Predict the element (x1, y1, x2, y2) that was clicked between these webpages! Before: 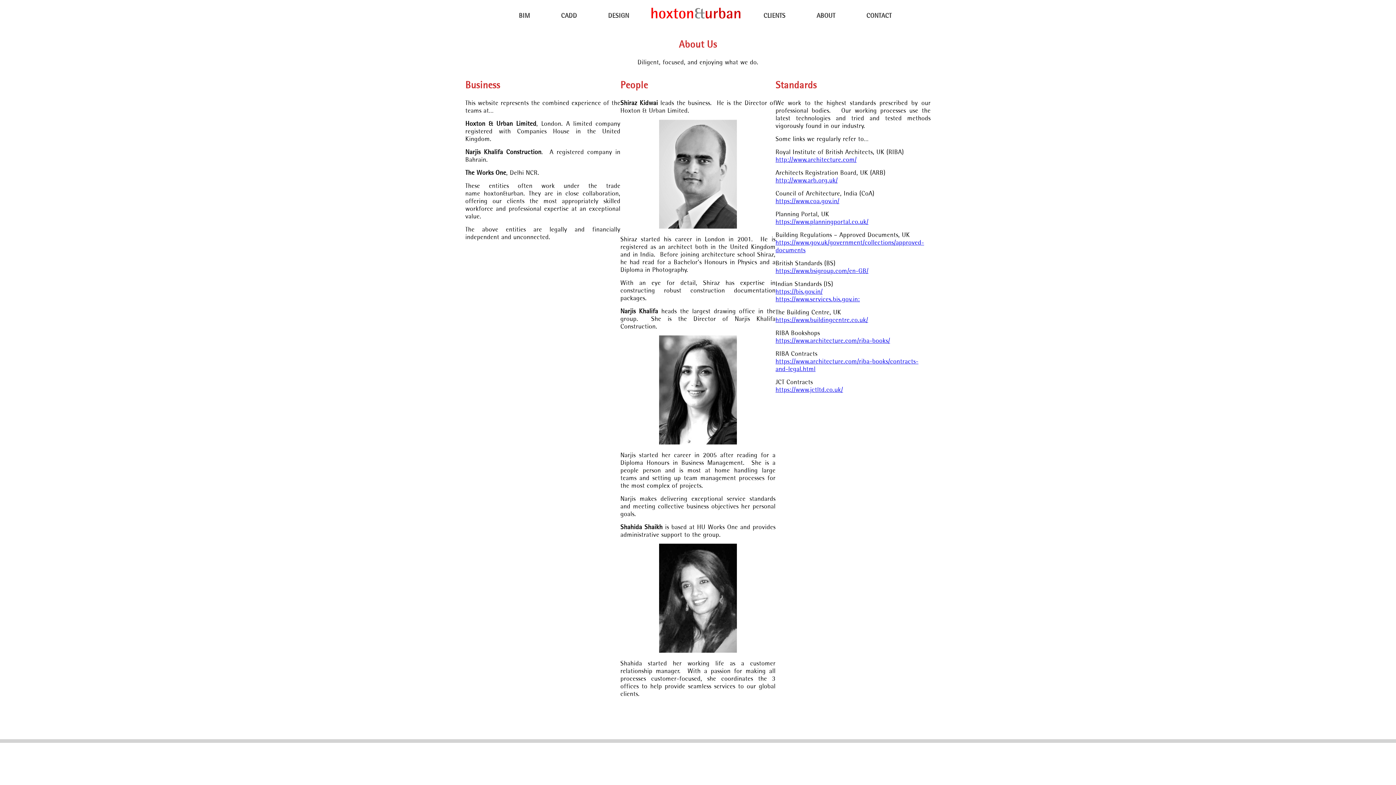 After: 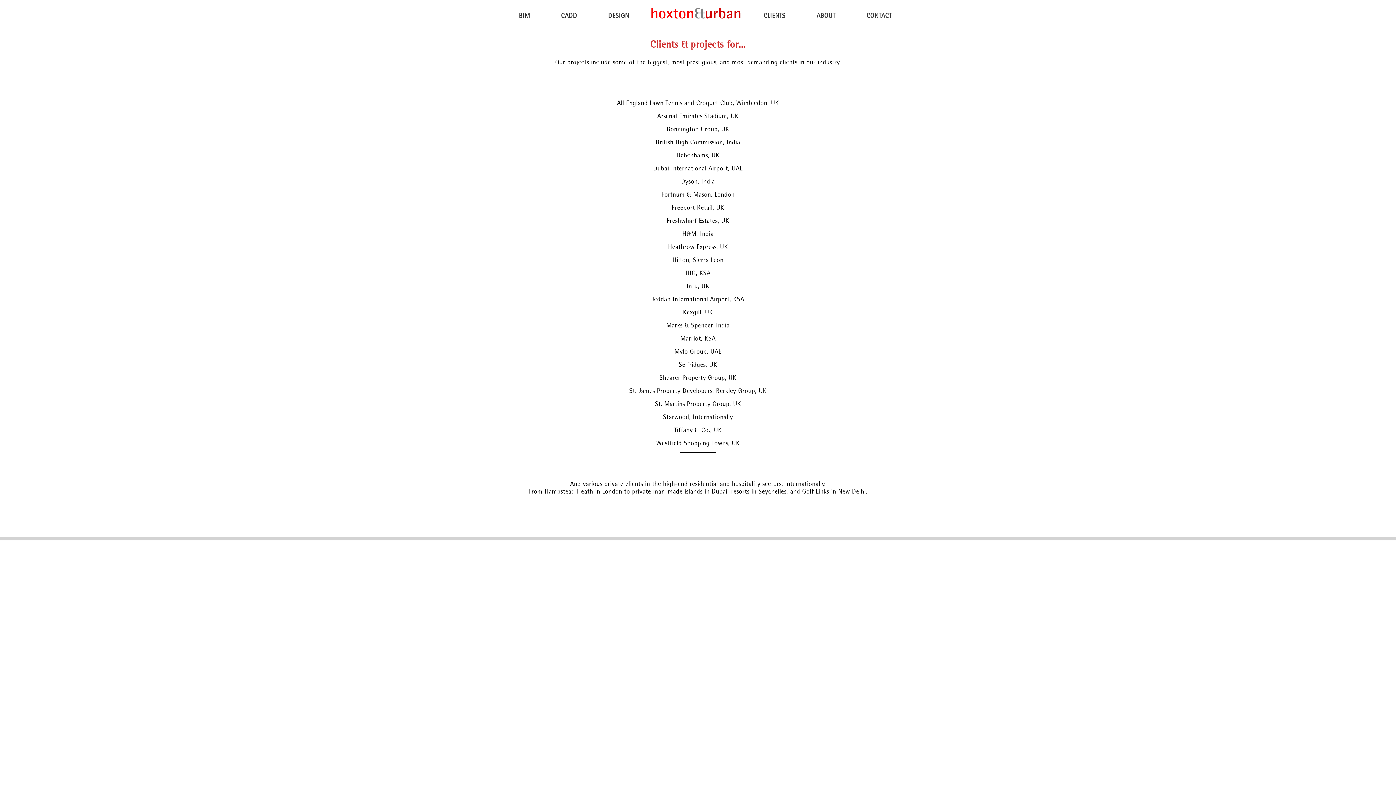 Action: bbox: (763, 11, 785, 19) label: CLIENTS